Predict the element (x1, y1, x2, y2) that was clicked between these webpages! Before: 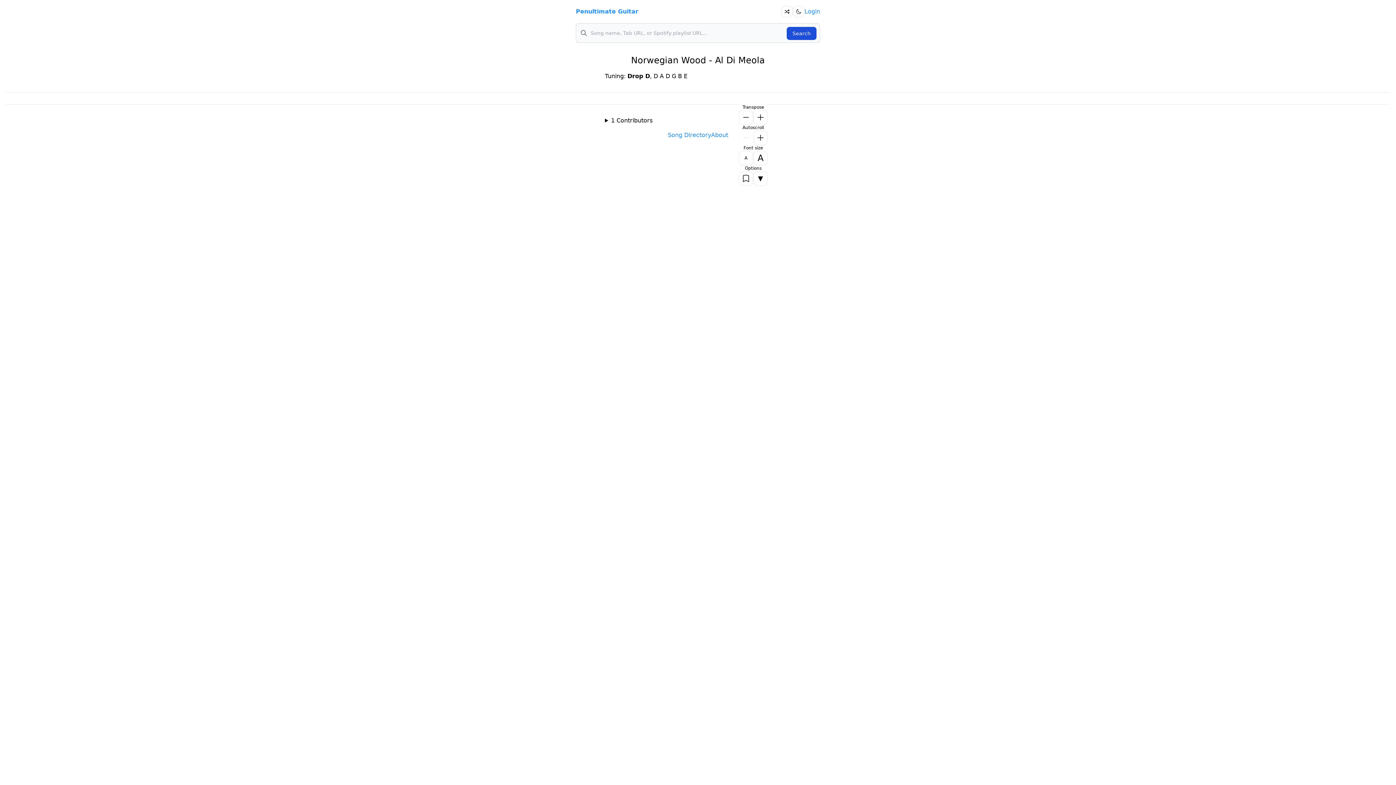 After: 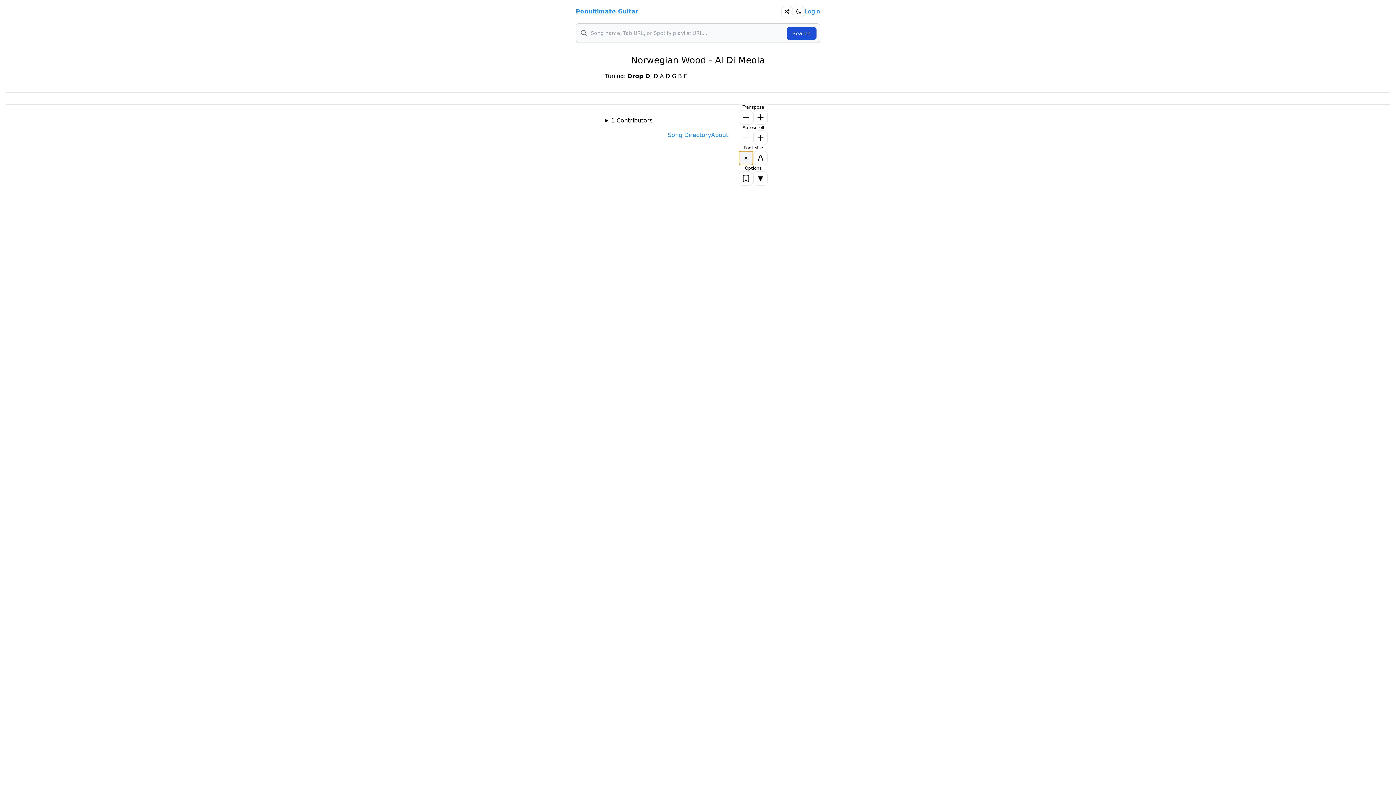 Action: bbox: (738, 150, 753, 165) label: A